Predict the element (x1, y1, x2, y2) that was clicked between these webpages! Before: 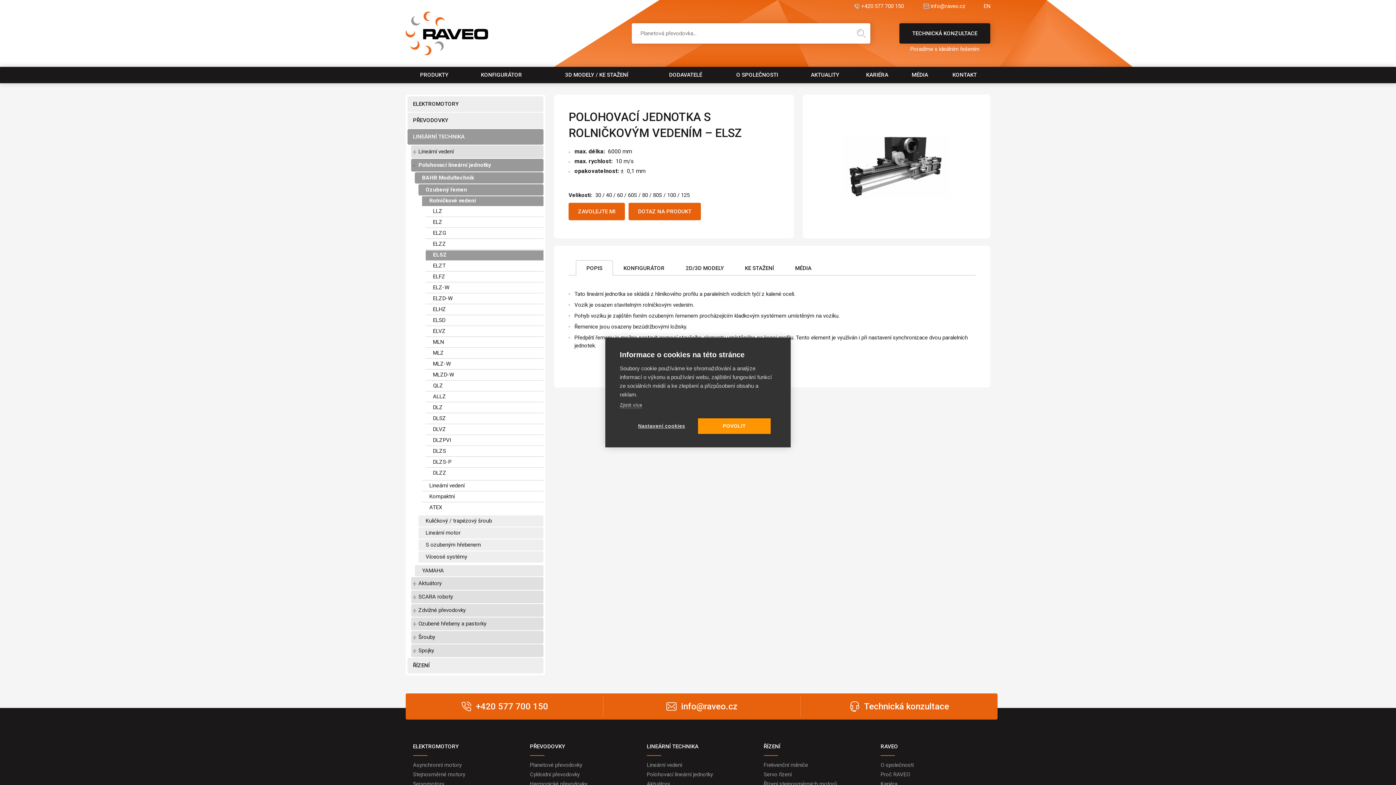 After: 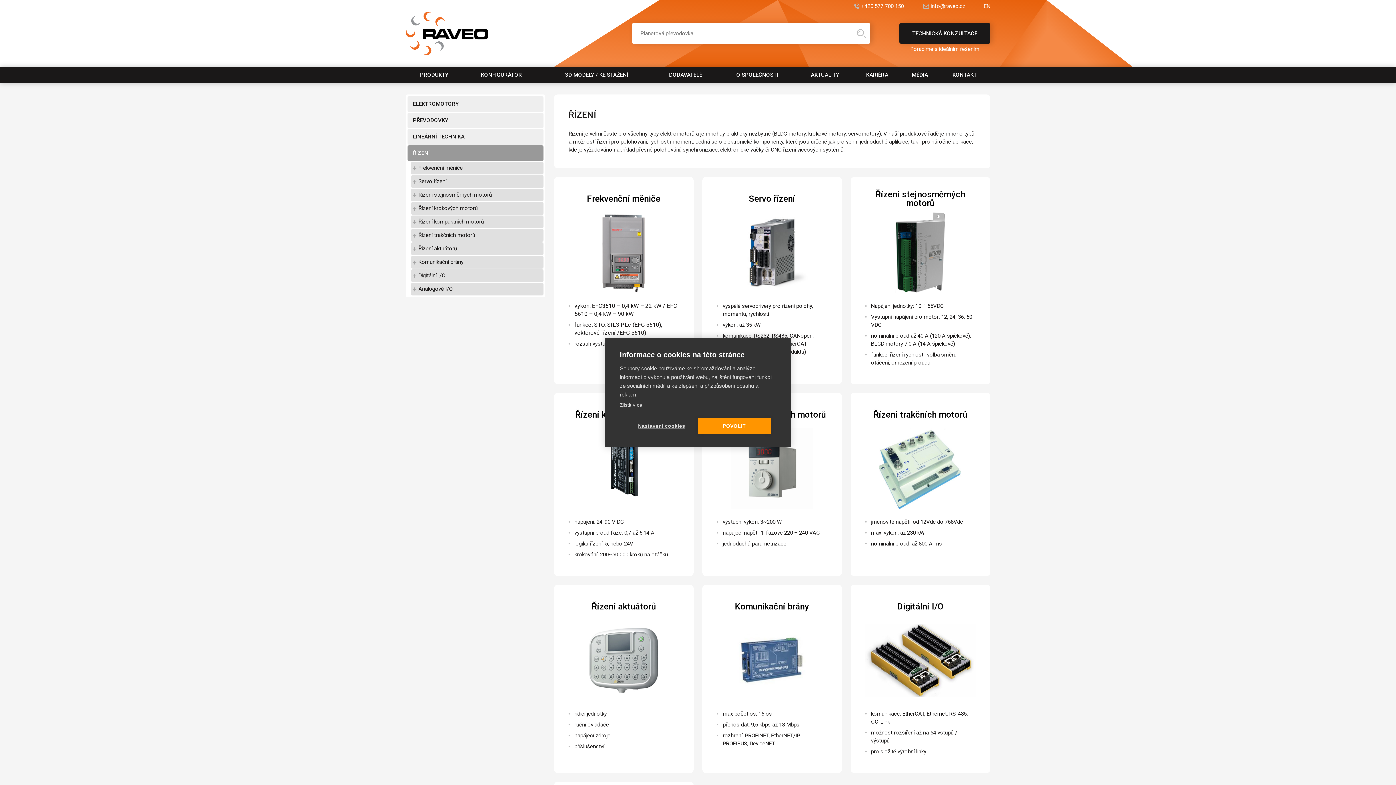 Action: bbox: (407, 658, 543, 673) label: ŘÍZENÍ